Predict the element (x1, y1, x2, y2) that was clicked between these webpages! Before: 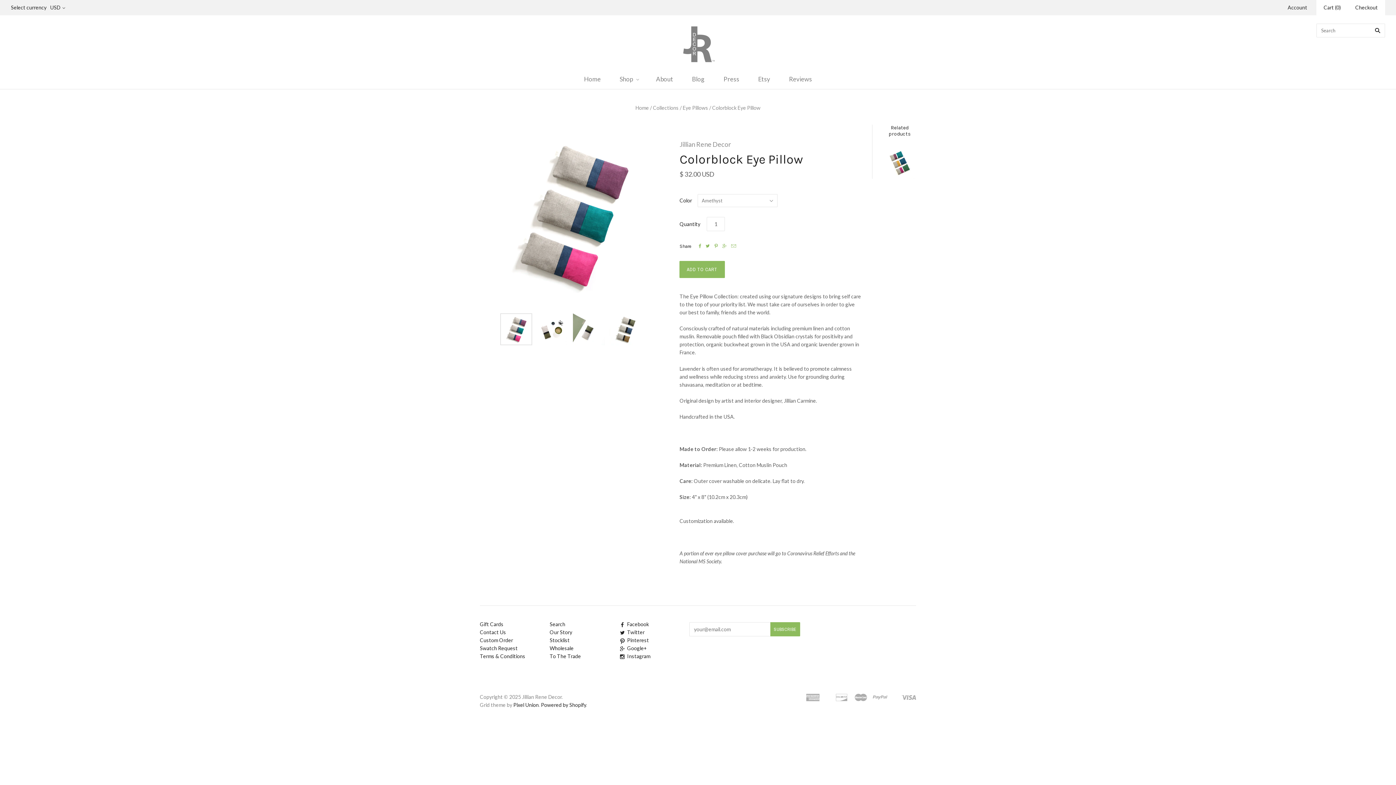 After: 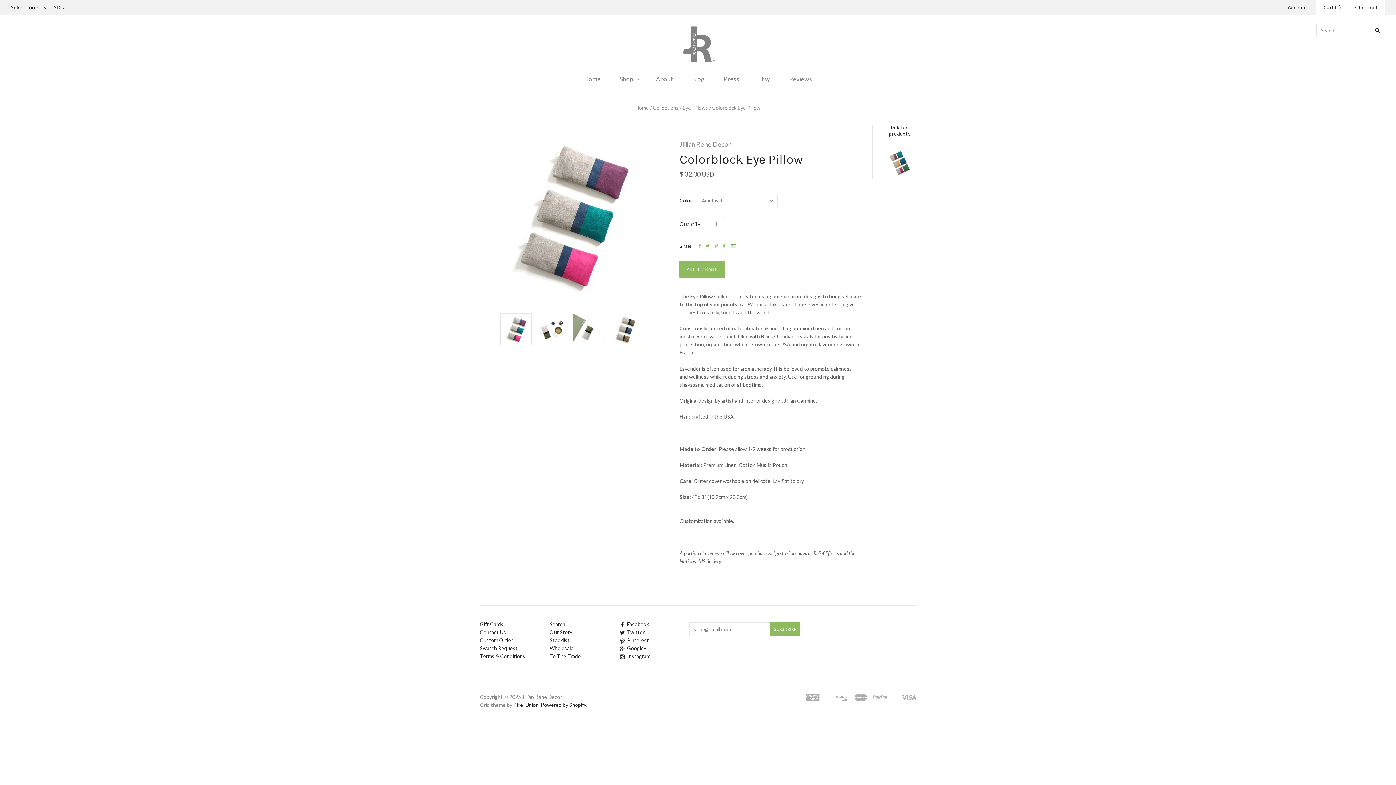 Action: bbox: (731, 242, 736, 249) label: 